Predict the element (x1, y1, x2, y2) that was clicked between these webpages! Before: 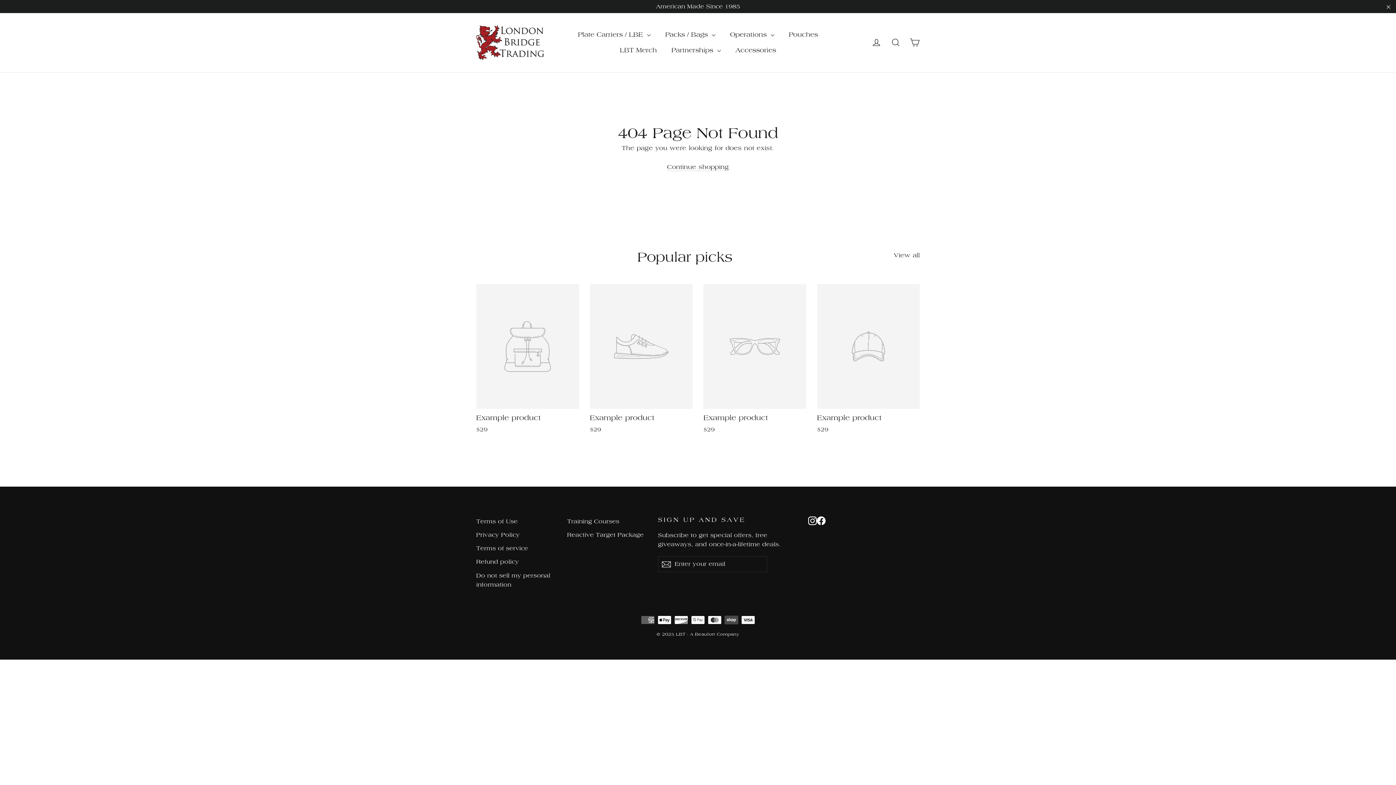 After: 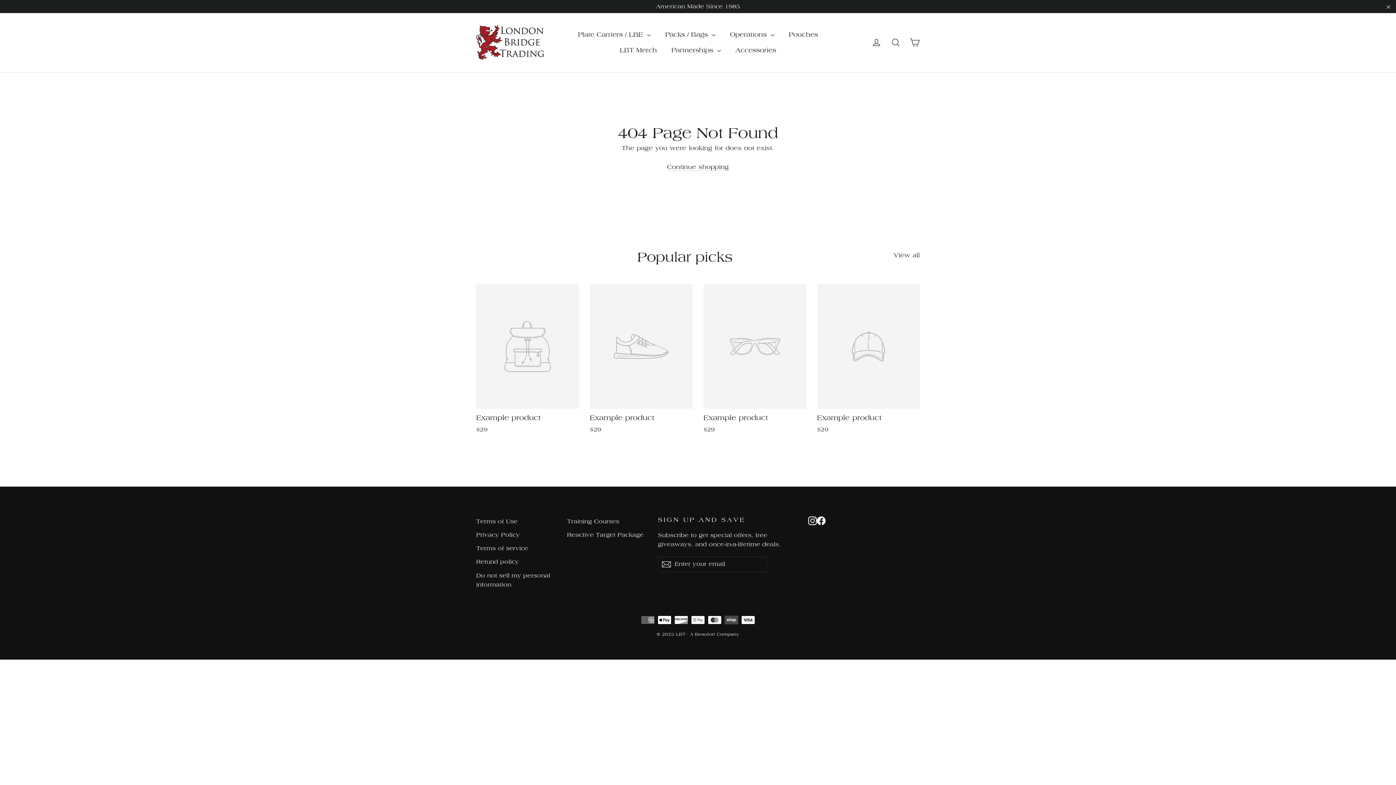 Action: bbox: (894, 248, 920, 260) label: View all